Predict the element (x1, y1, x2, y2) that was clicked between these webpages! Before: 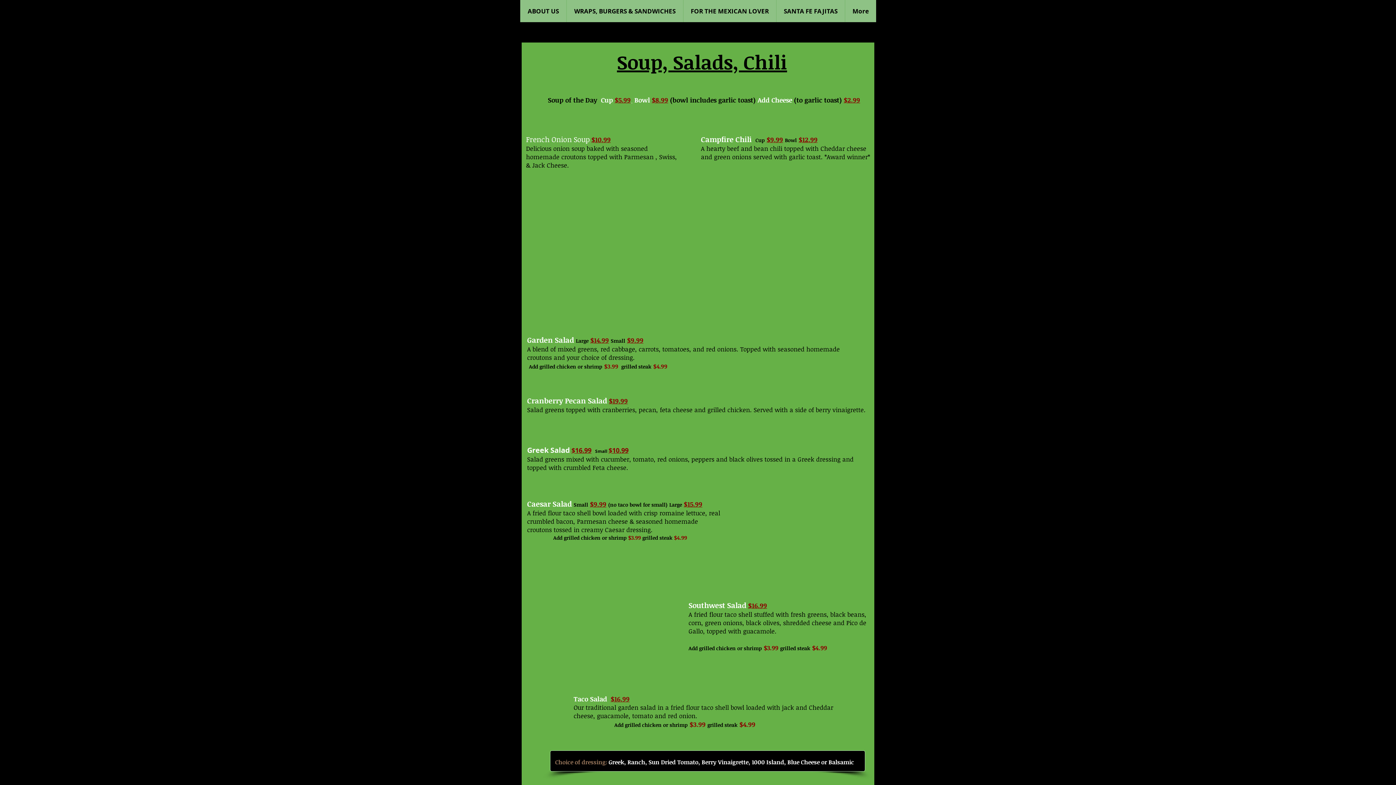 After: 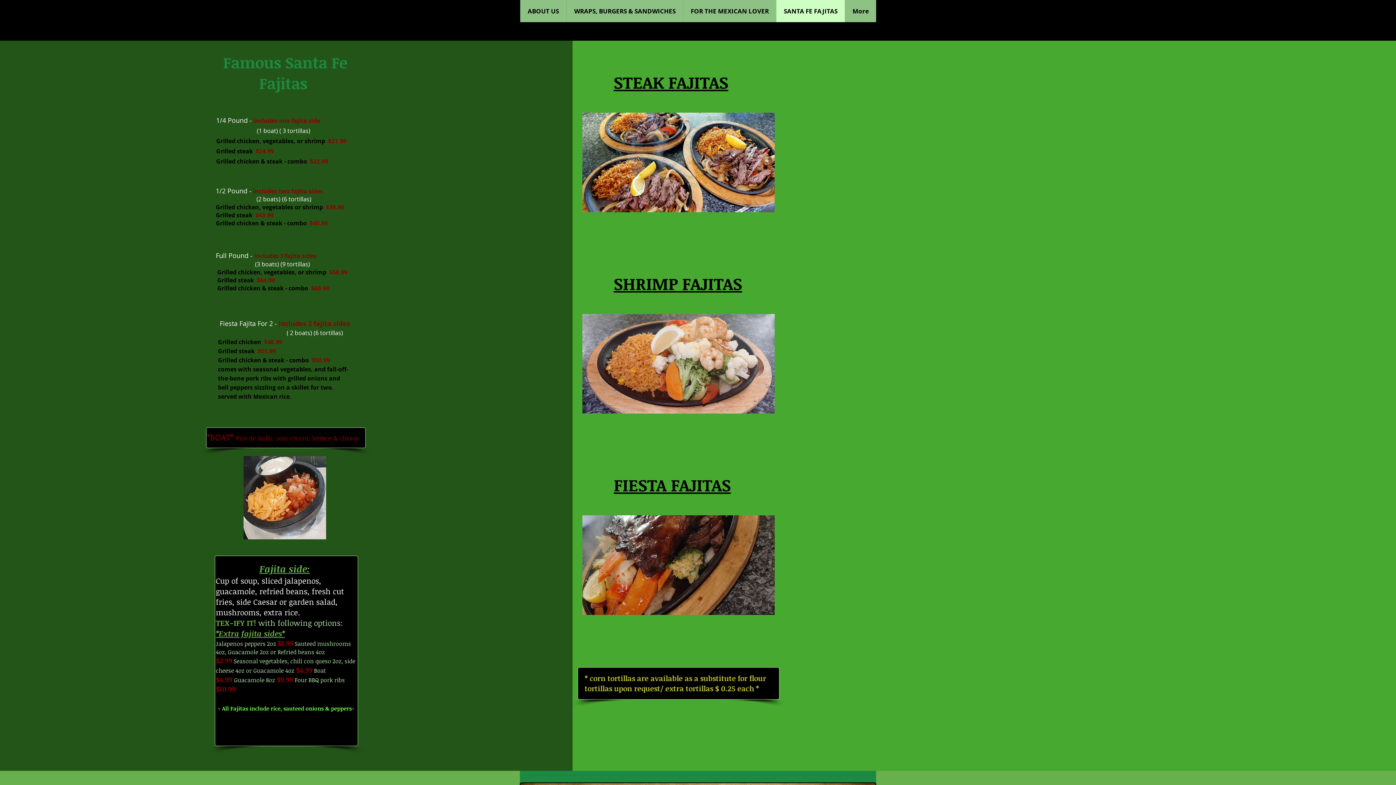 Action: bbox: (776, 0, 845, 22) label: SANTA FE FAJITAS